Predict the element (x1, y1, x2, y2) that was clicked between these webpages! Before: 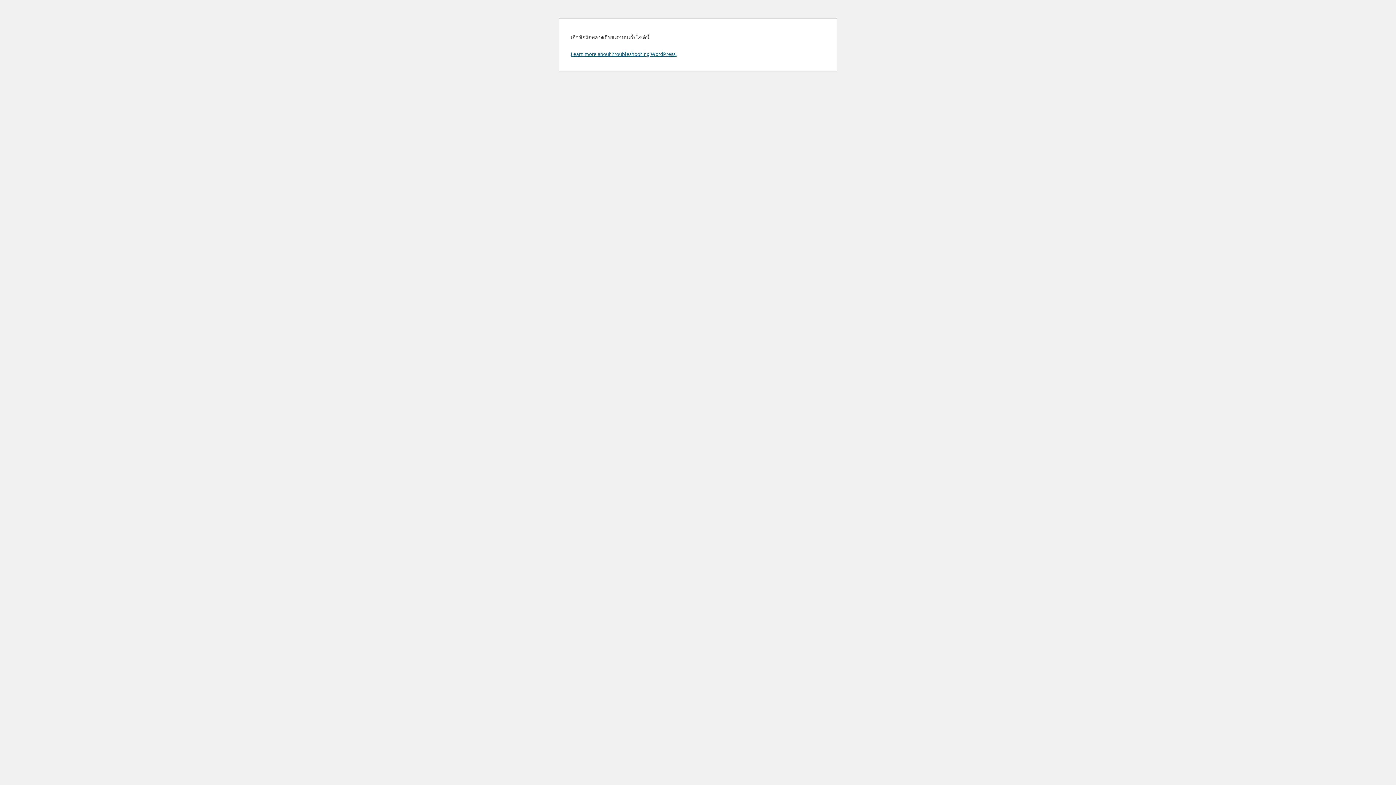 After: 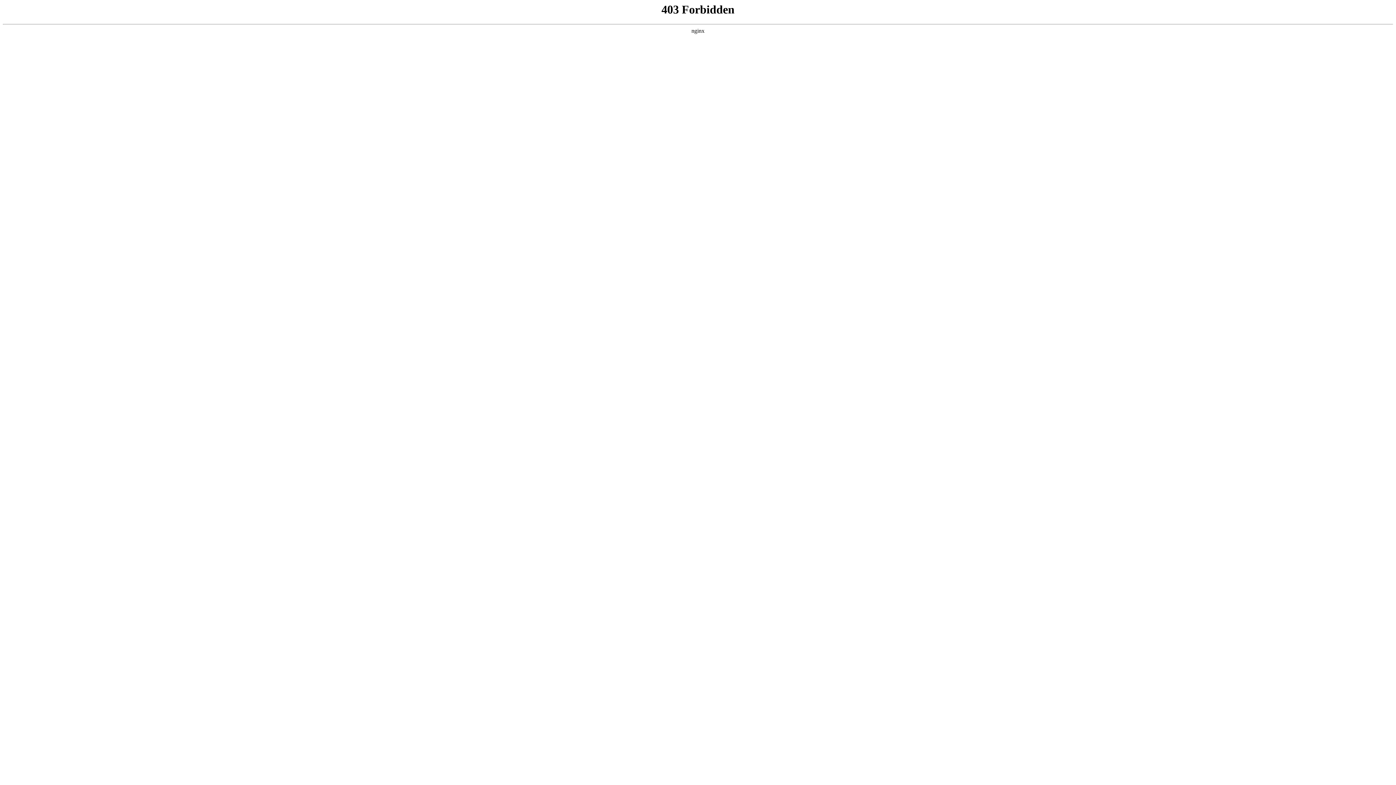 Action: label: Learn more about troubleshooting WordPress. bbox: (570, 50, 676, 57)